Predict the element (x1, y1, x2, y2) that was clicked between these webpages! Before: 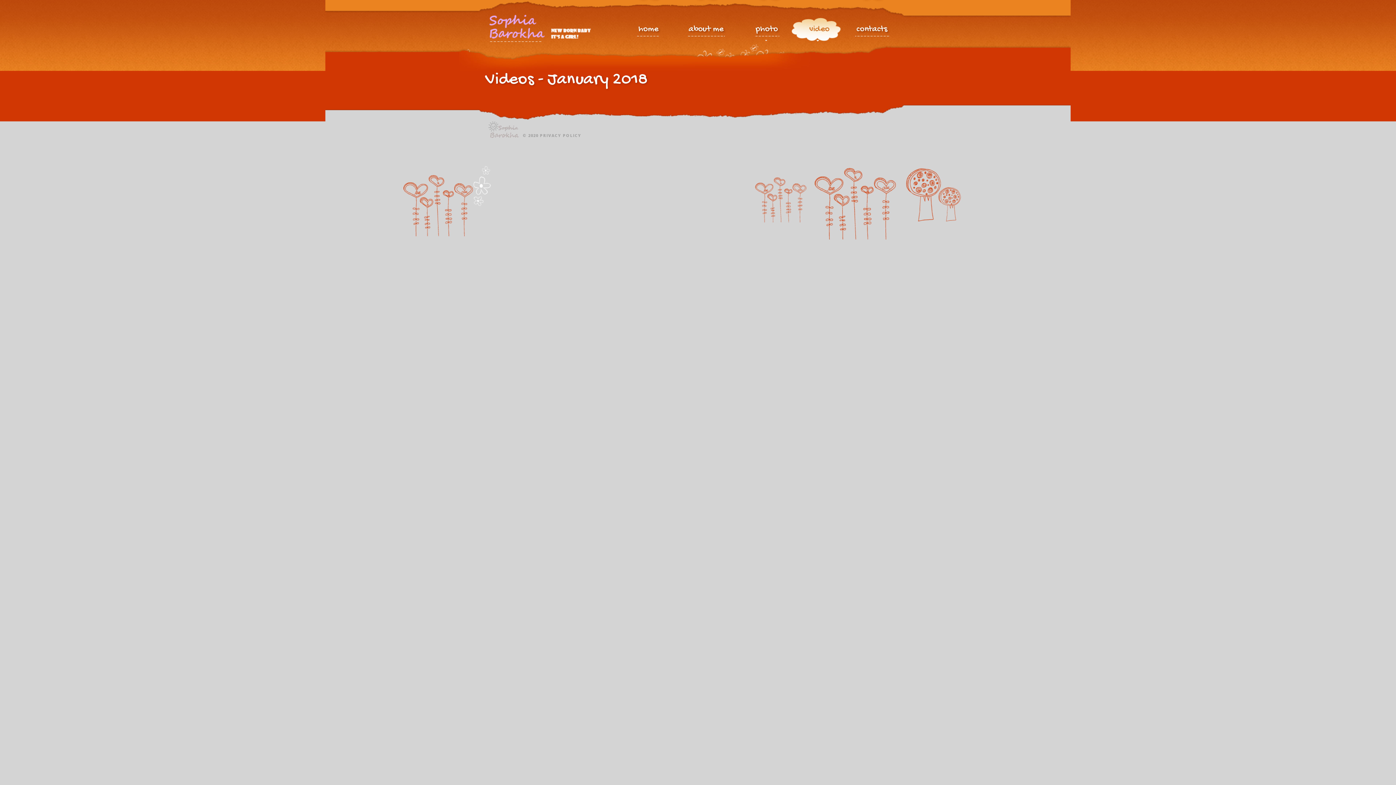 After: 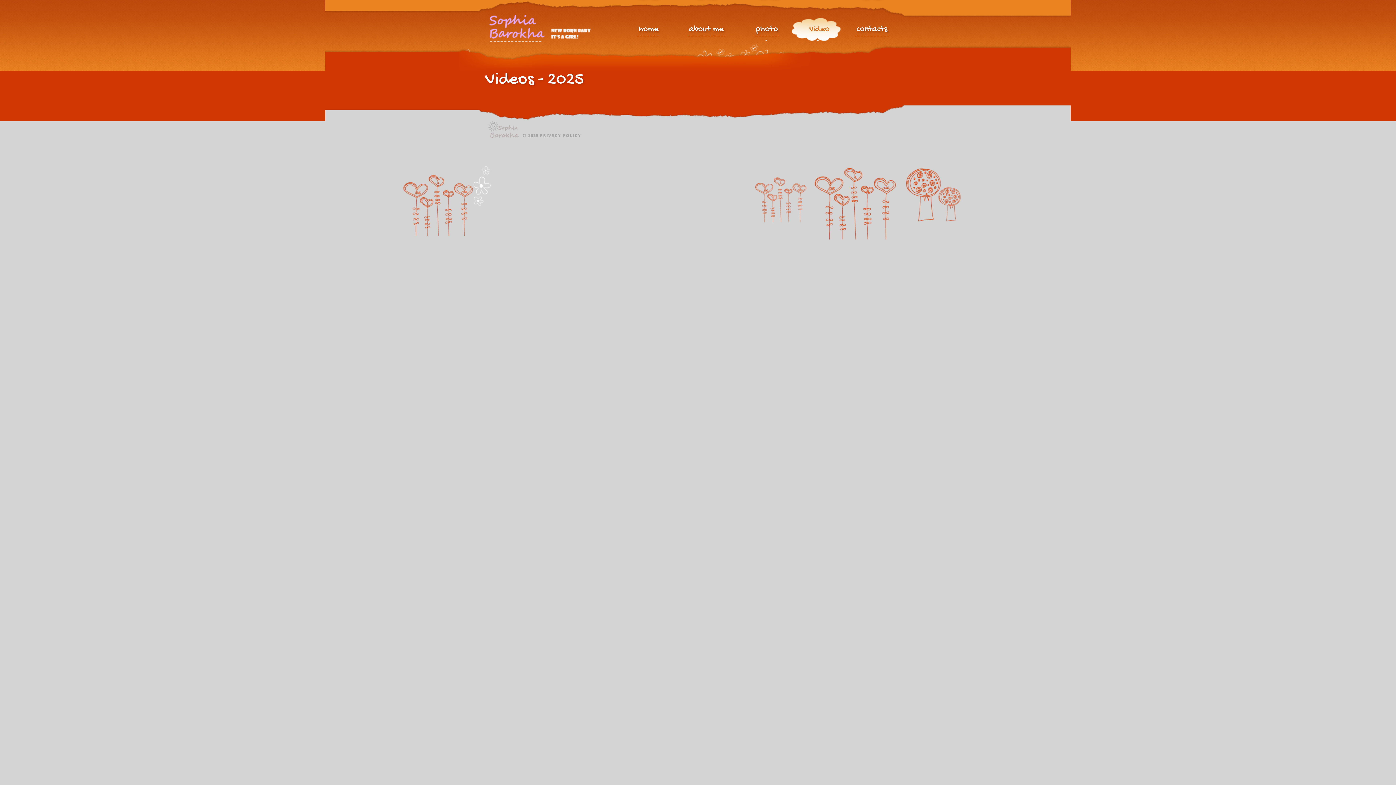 Action: bbox: (808, 25, 831, 36) label: video